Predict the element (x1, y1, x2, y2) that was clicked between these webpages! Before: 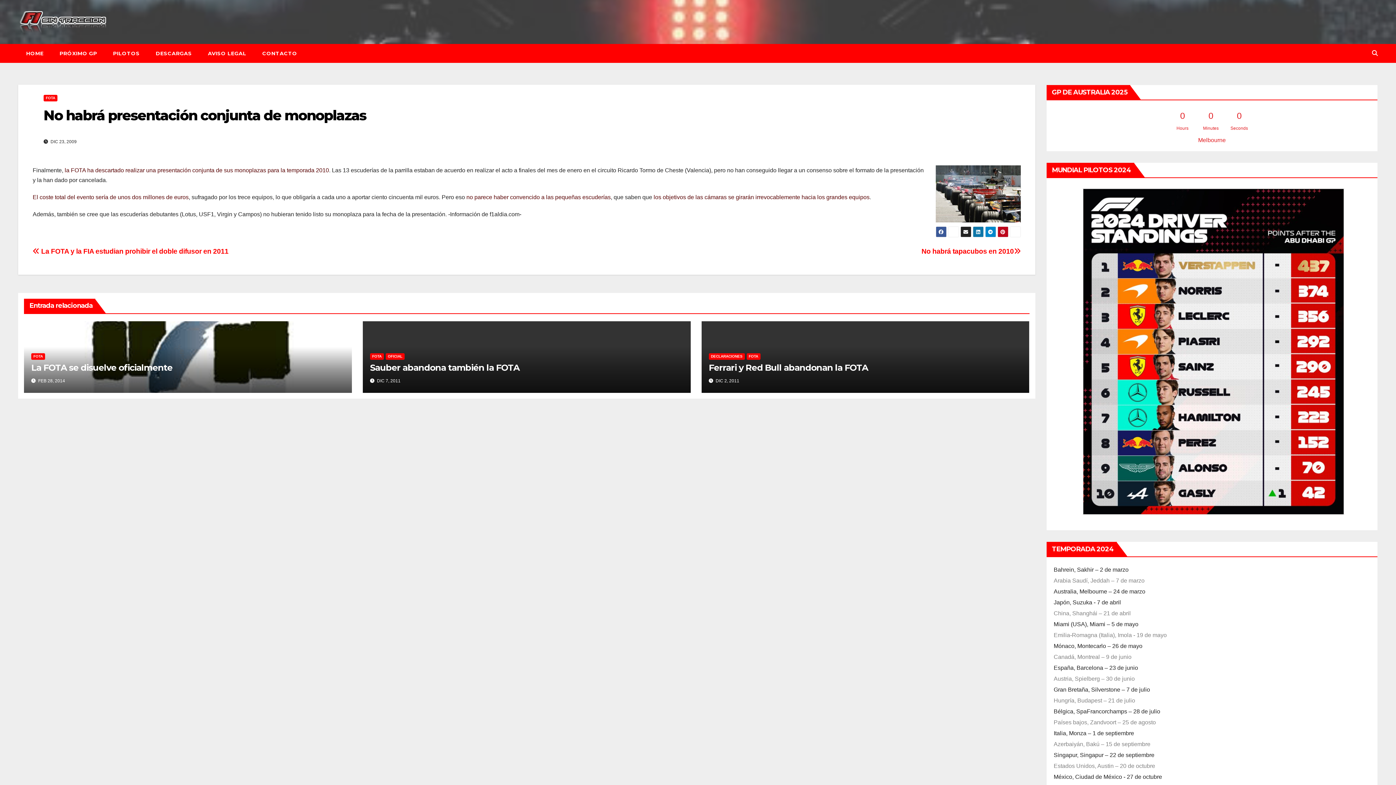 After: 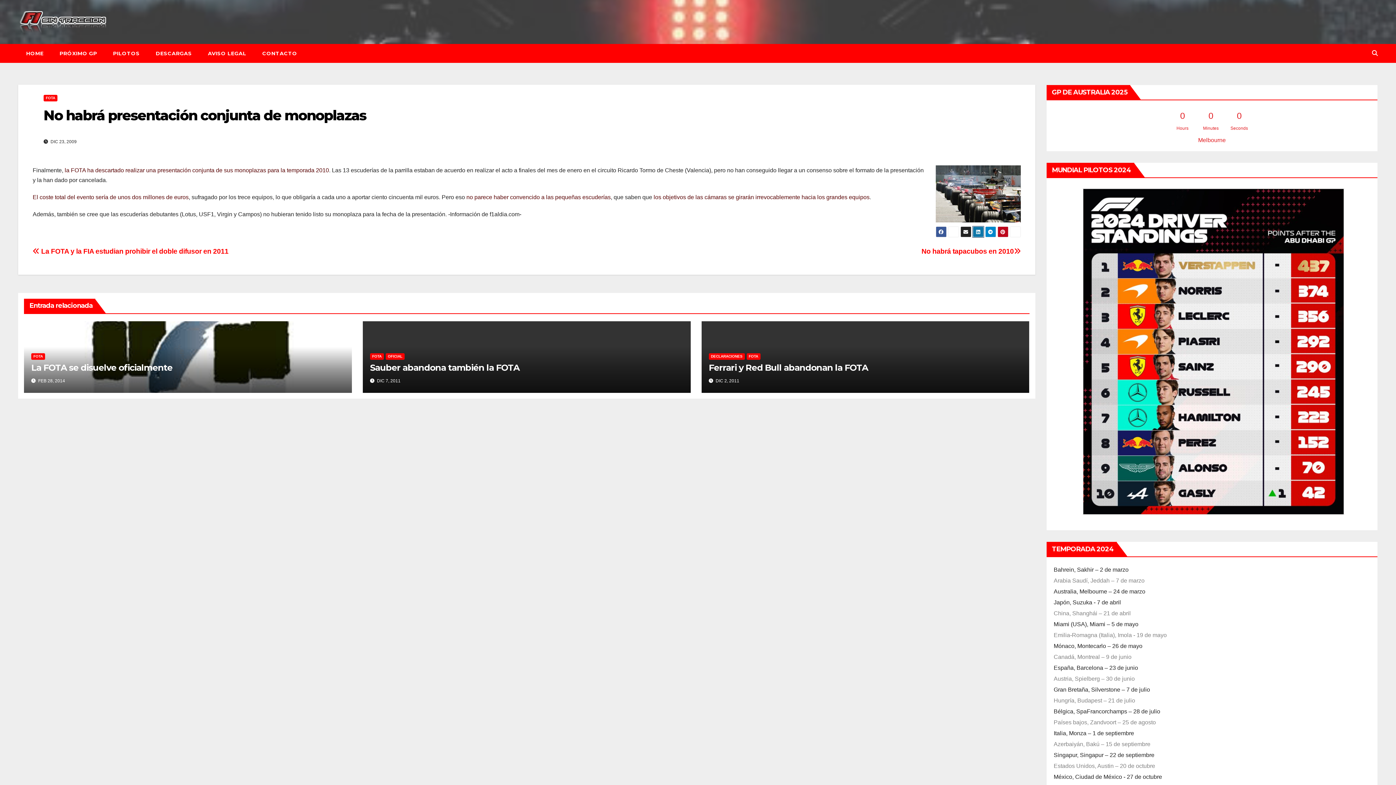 Action: bbox: (972, 226, 983, 237)